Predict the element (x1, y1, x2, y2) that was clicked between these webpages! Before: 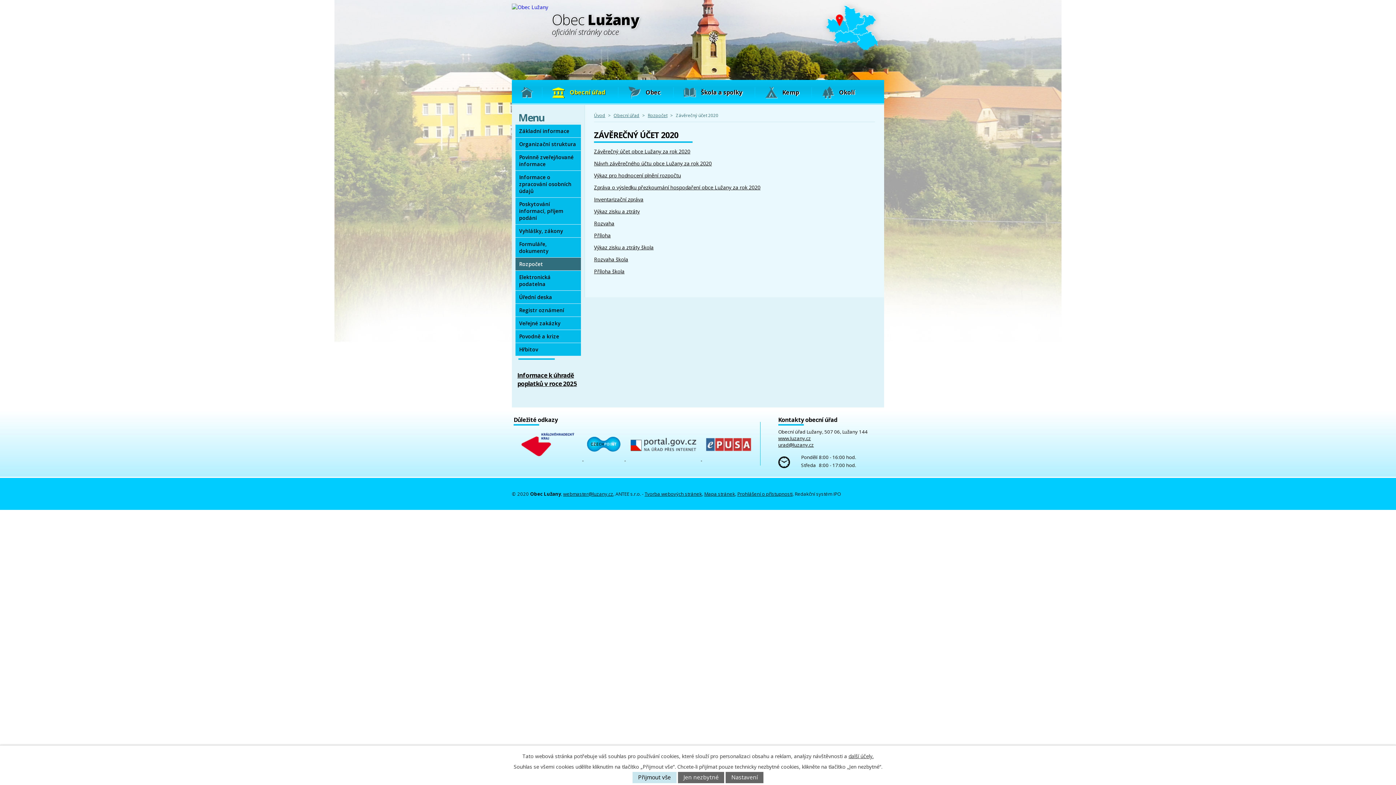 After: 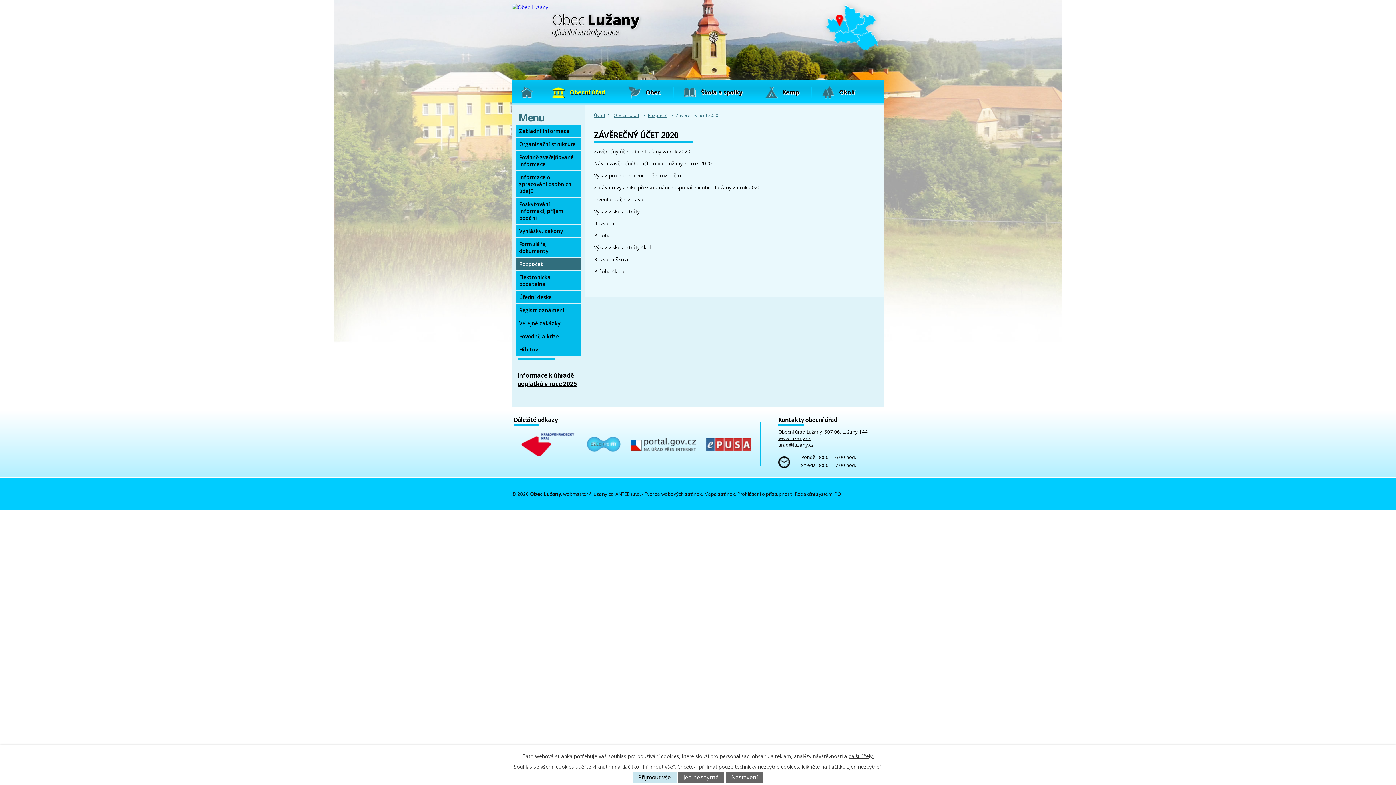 Action: bbox: (583, 455, 625, 462) label:  